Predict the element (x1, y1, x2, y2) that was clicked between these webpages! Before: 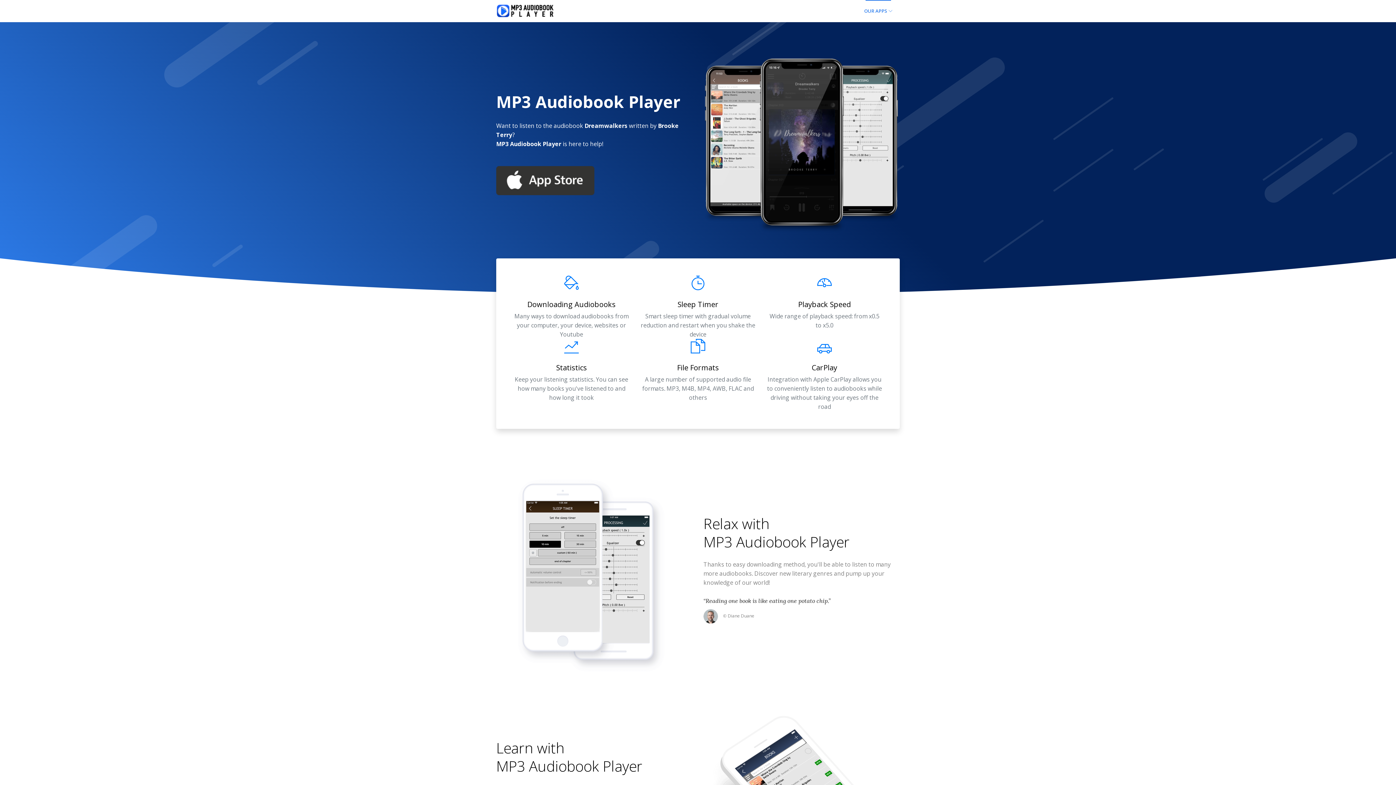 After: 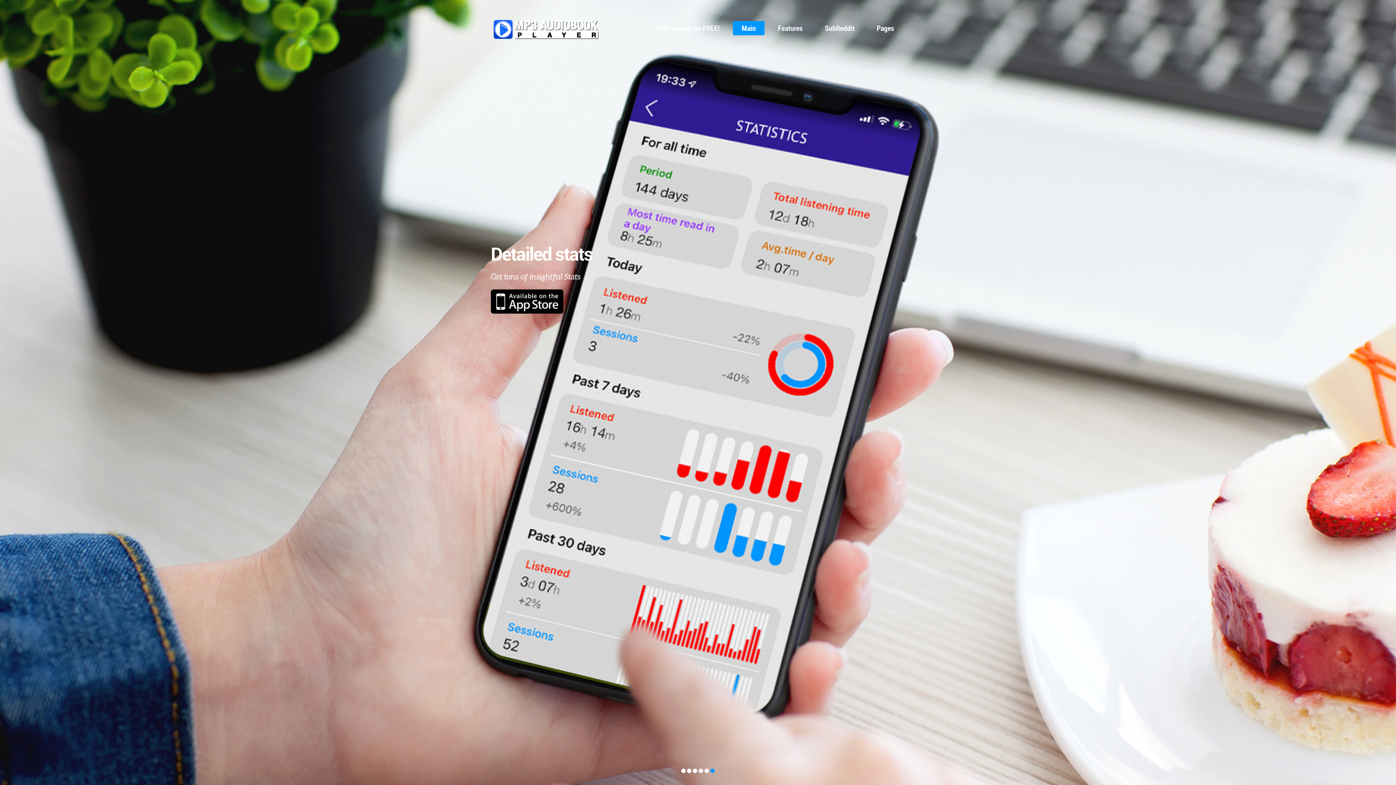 Action: bbox: (703, 532, 849, 552) label: MP3 Audiobook Player